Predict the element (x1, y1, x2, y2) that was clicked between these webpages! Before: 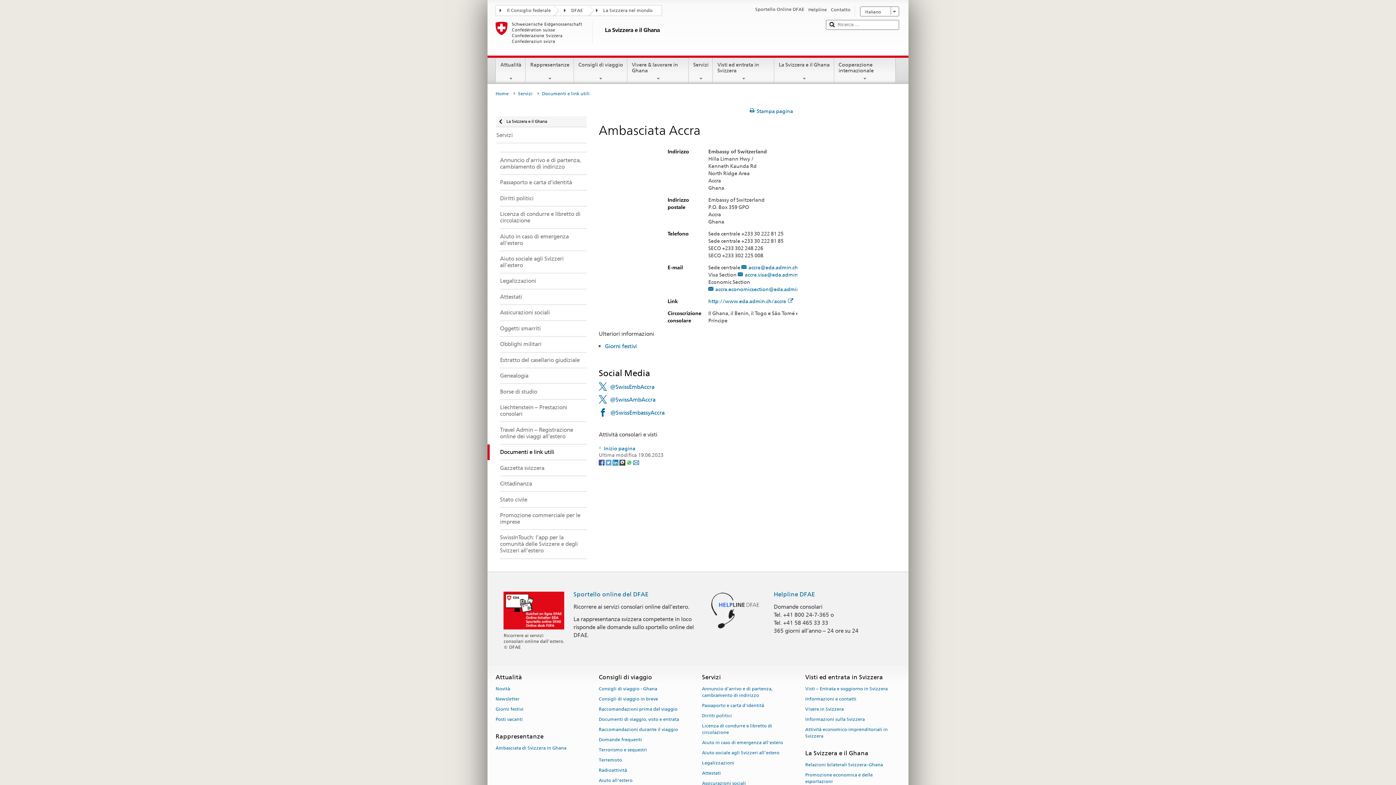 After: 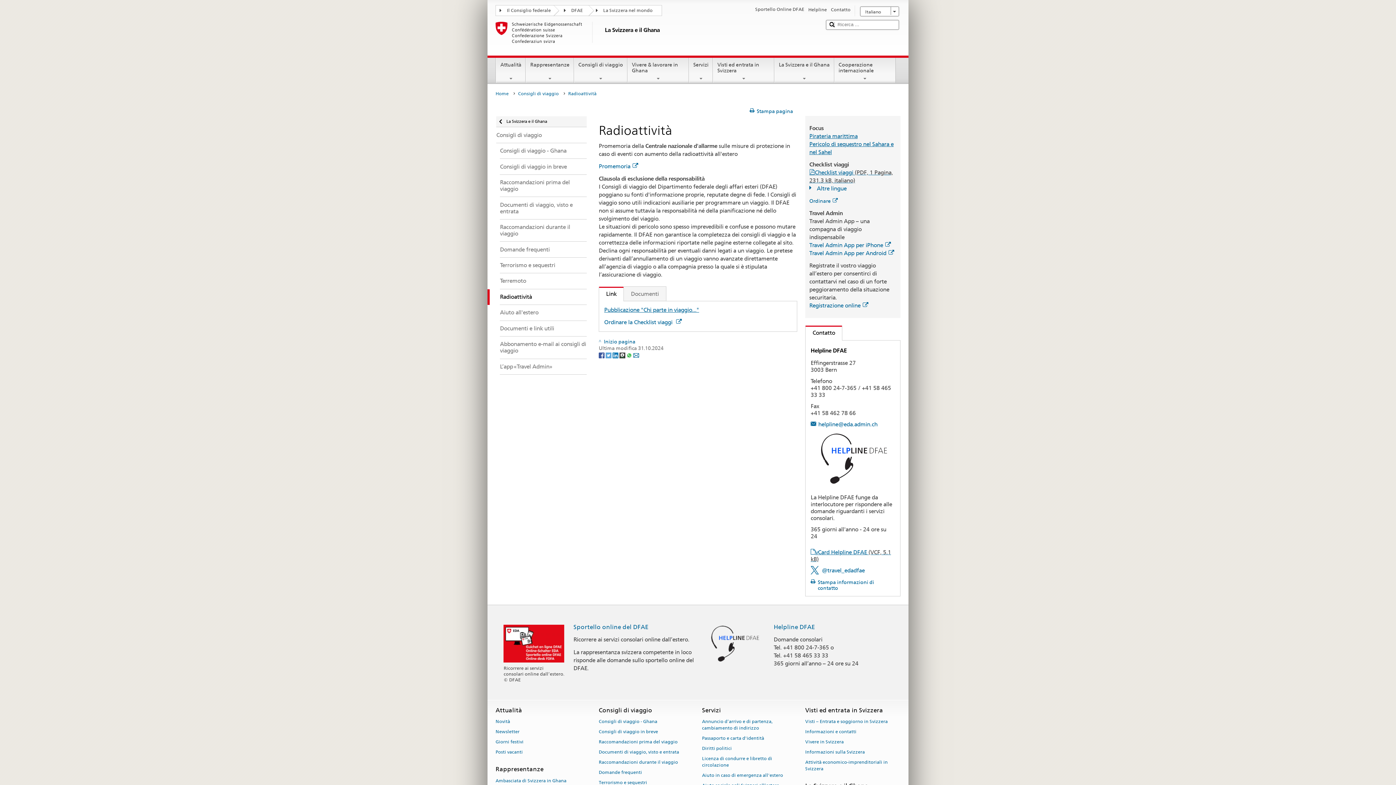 Action: label: Radioattività bbox: (598, 765, 627, 775)